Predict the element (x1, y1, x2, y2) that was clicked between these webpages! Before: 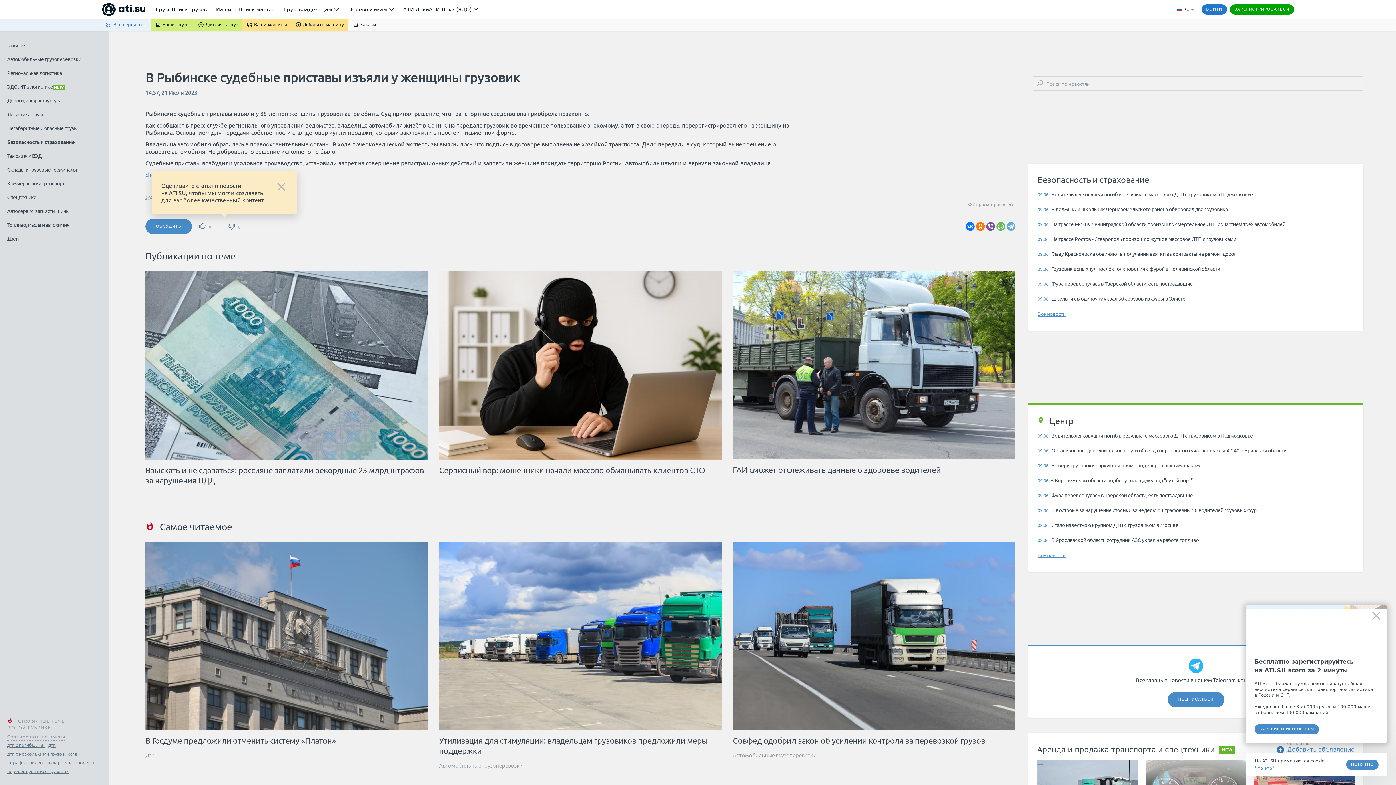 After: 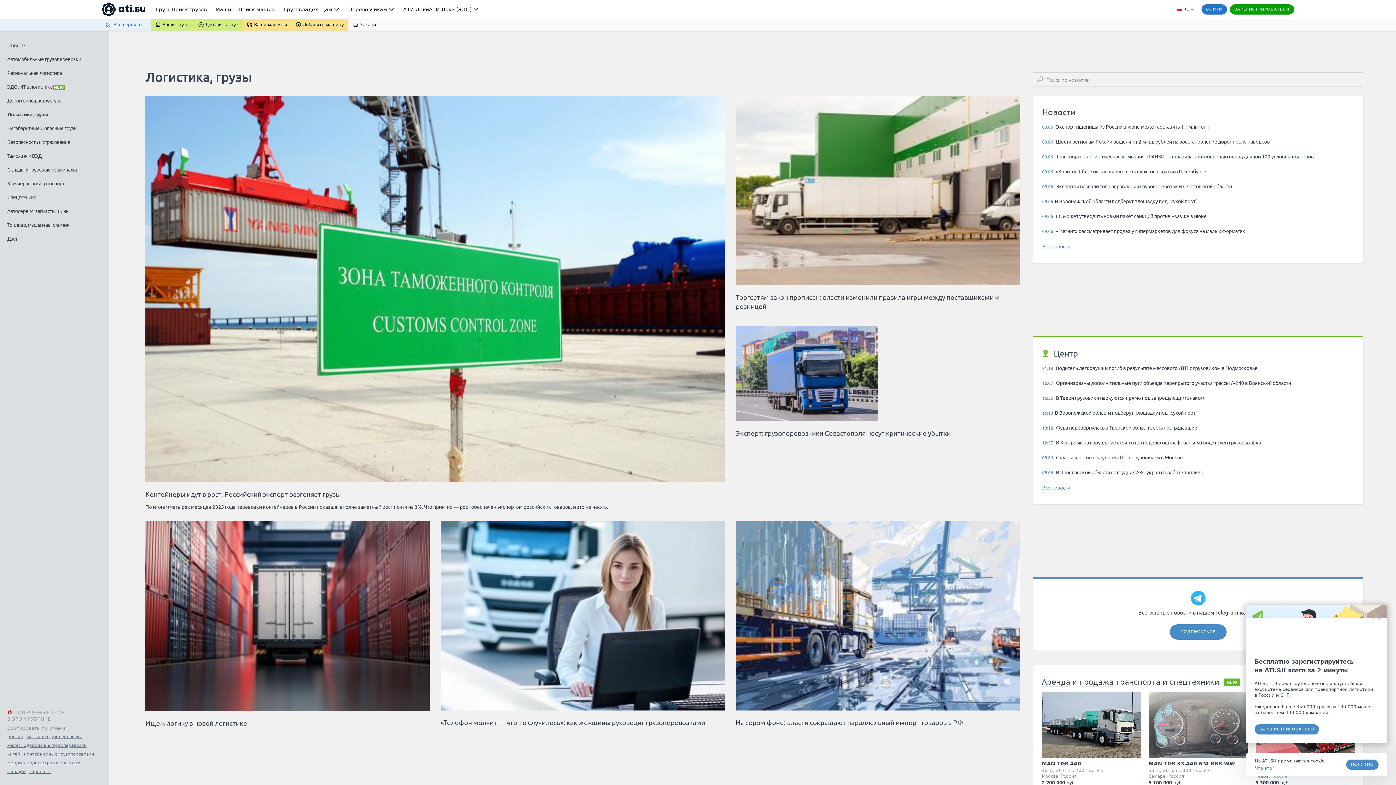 Action: label: Логистика, грузы bbox: (7, 107, 45, 121)